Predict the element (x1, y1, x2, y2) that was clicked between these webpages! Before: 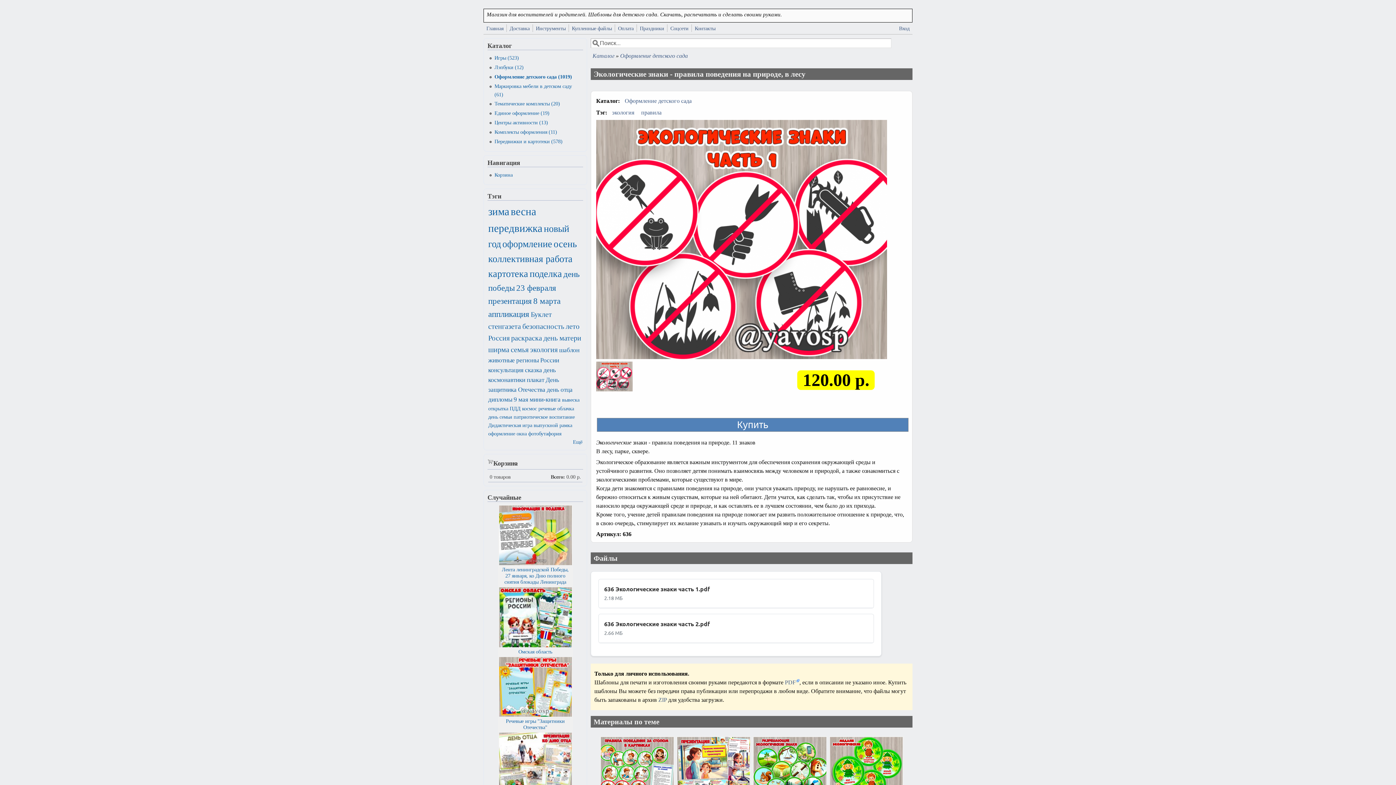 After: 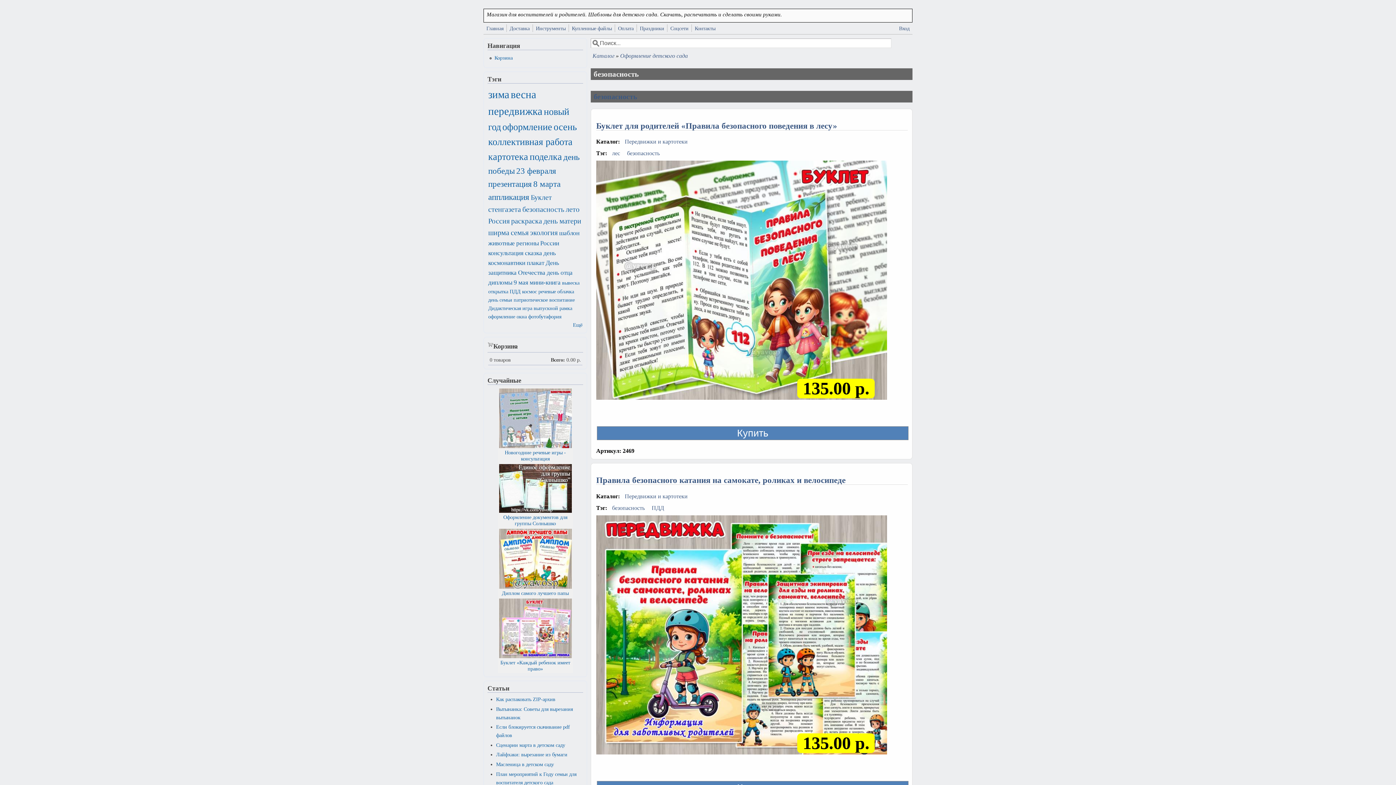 Action: bbox: (522, 322, 564, 330) label: безопасность